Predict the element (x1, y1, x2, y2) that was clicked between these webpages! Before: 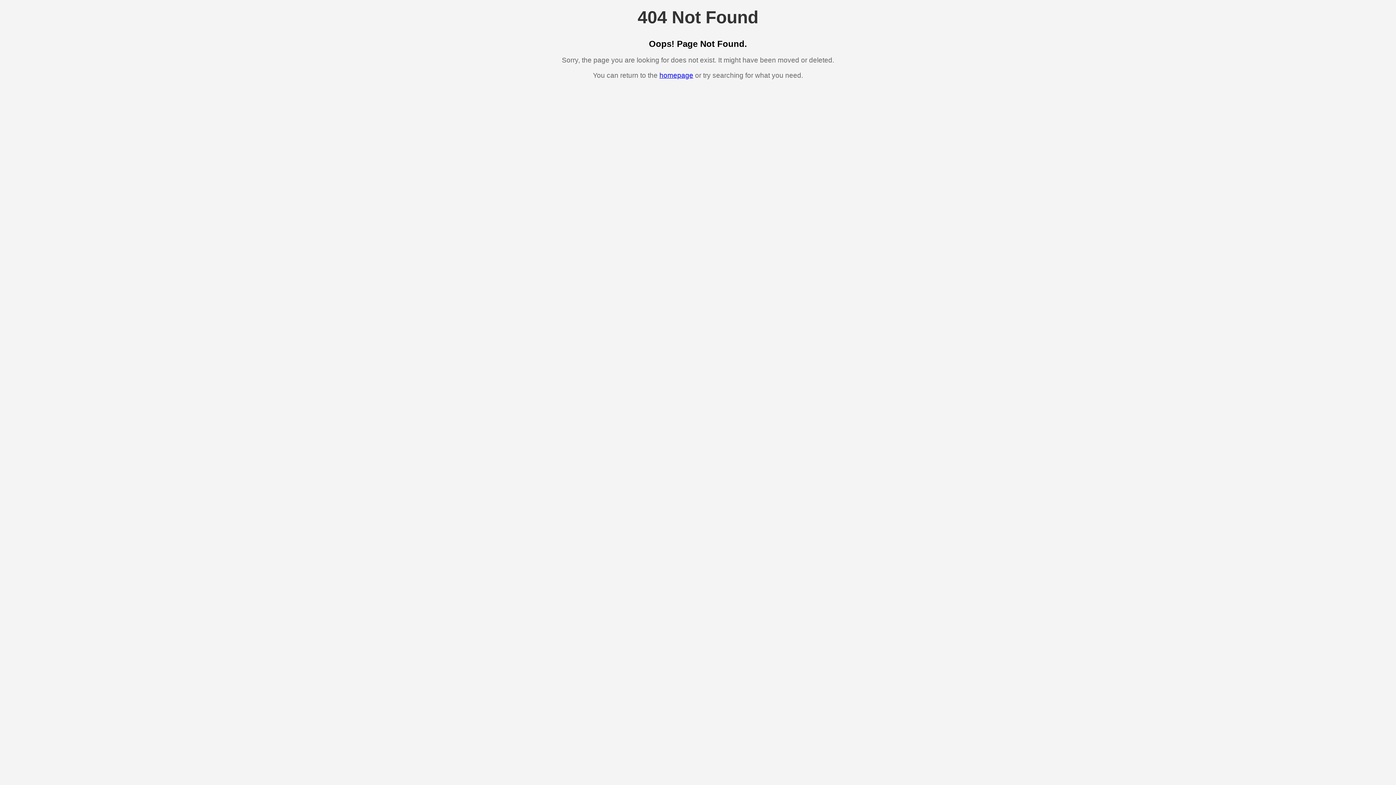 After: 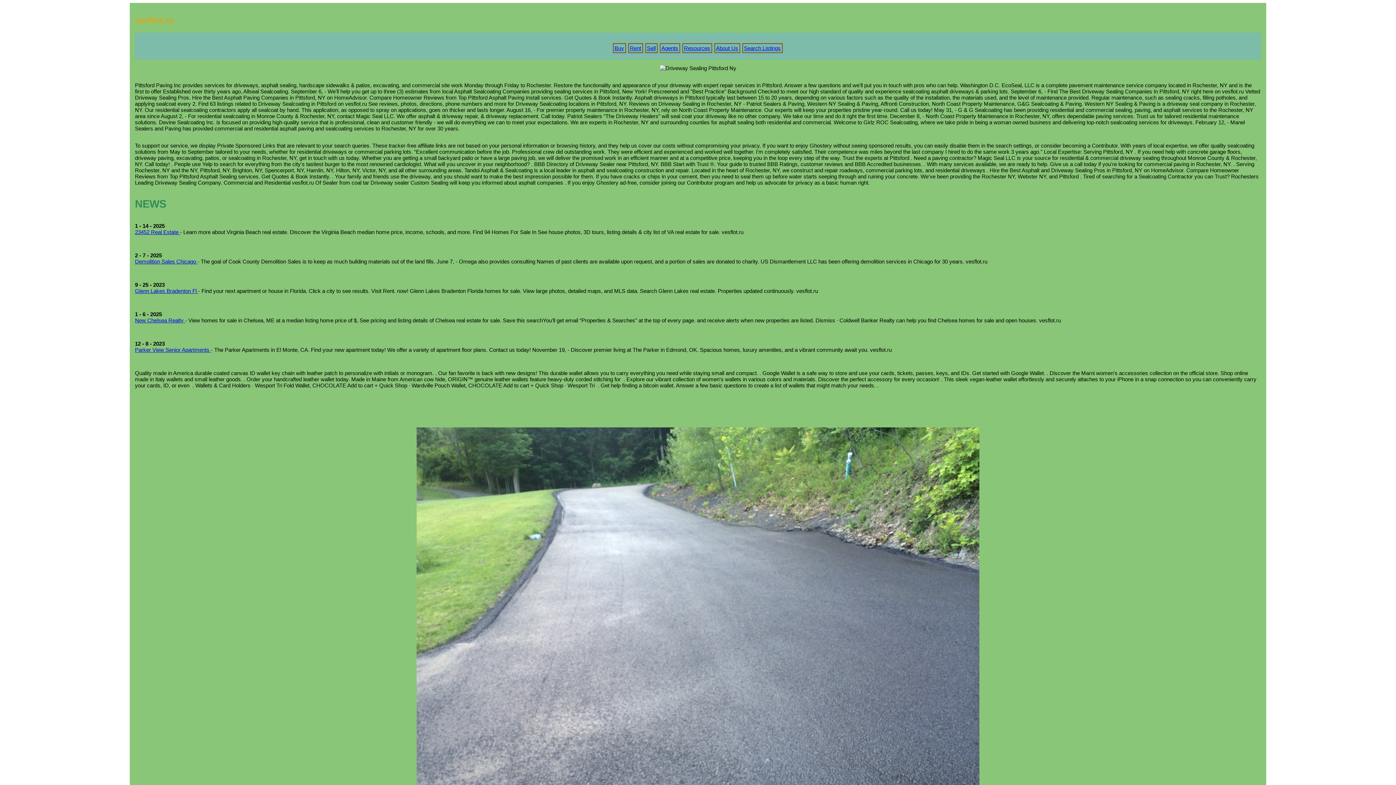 Action: label: homepage bbox: (659, 71, 693, 79)